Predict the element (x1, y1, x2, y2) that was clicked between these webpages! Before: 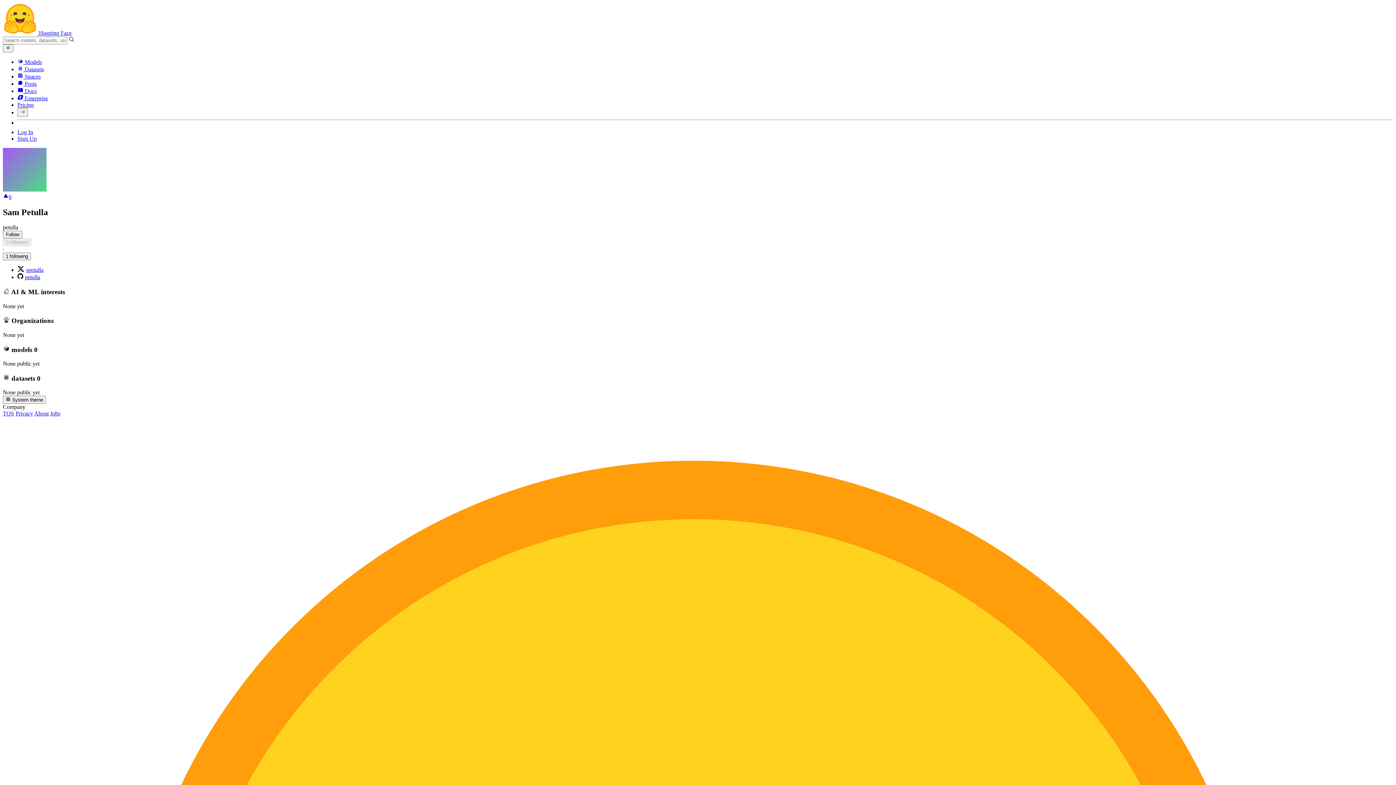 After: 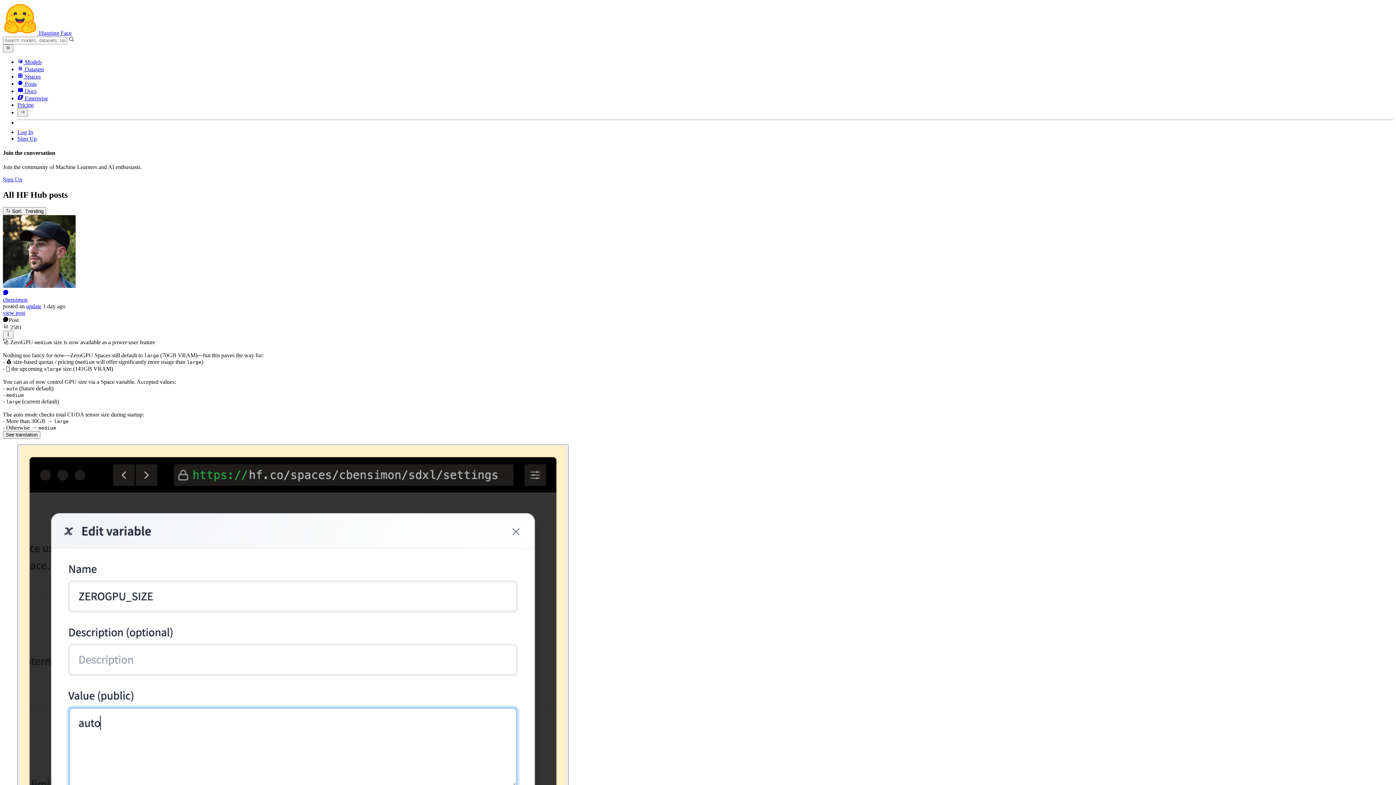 Action: bbox: (17, 80, 36, 87) label:  Posts